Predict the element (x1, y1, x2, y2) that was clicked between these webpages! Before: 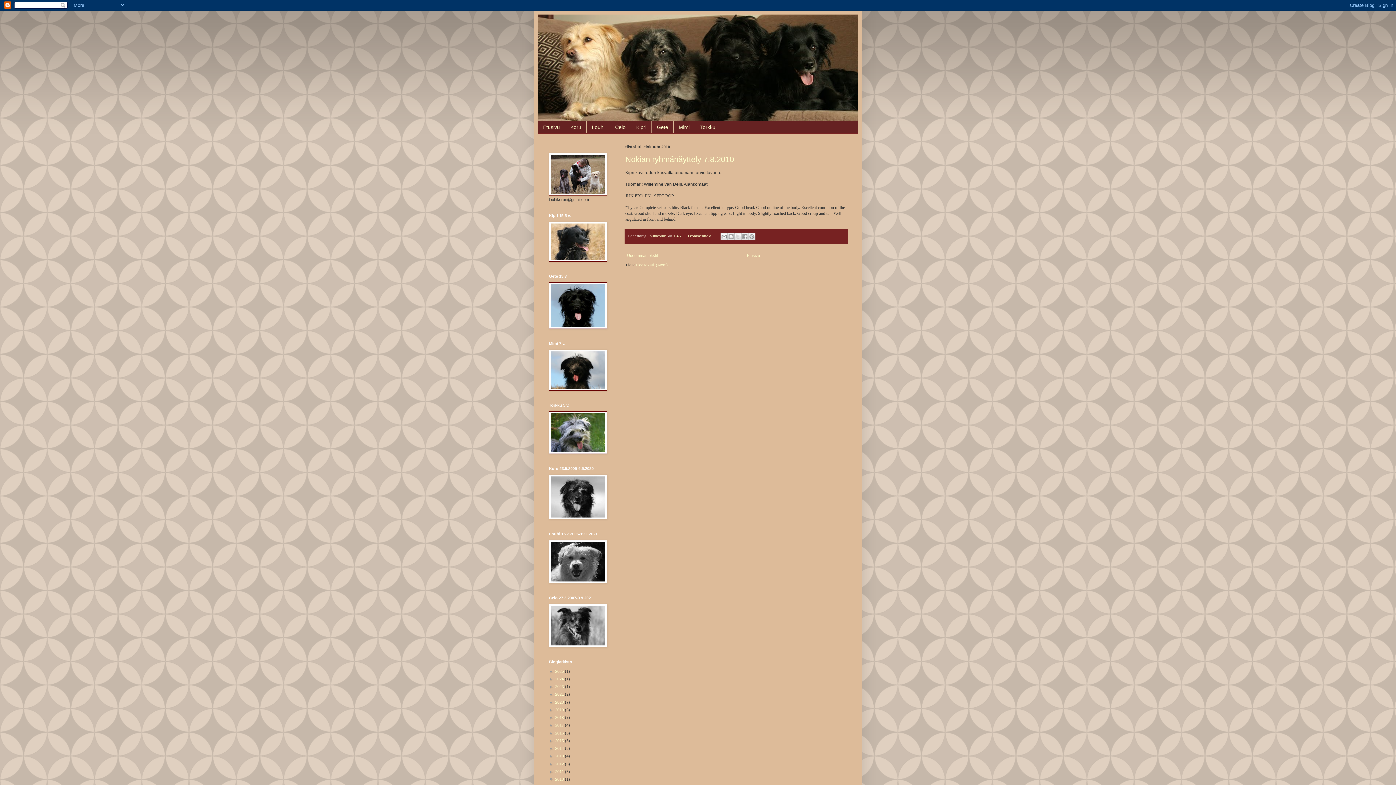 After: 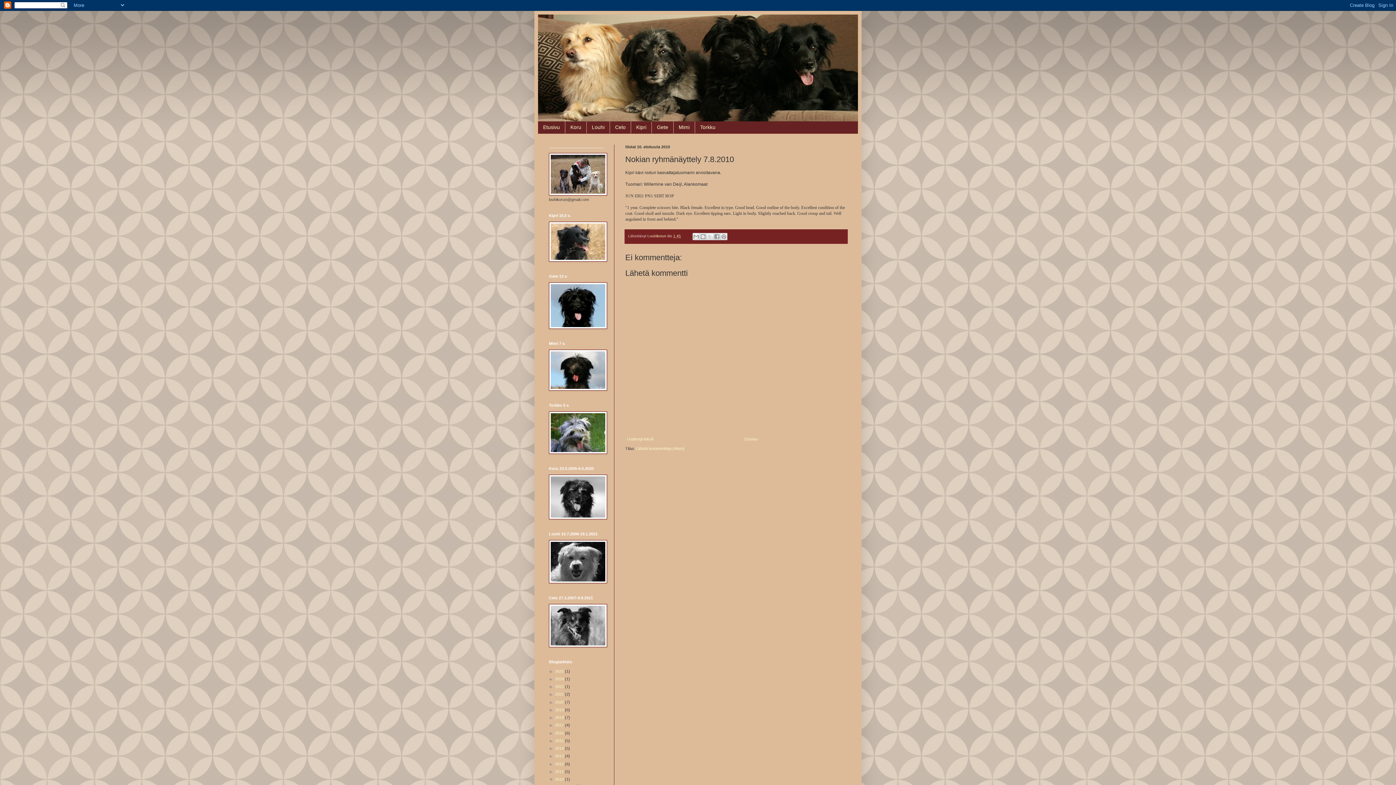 Action: bbox: (673, 234, 681, 238) label: 1.45